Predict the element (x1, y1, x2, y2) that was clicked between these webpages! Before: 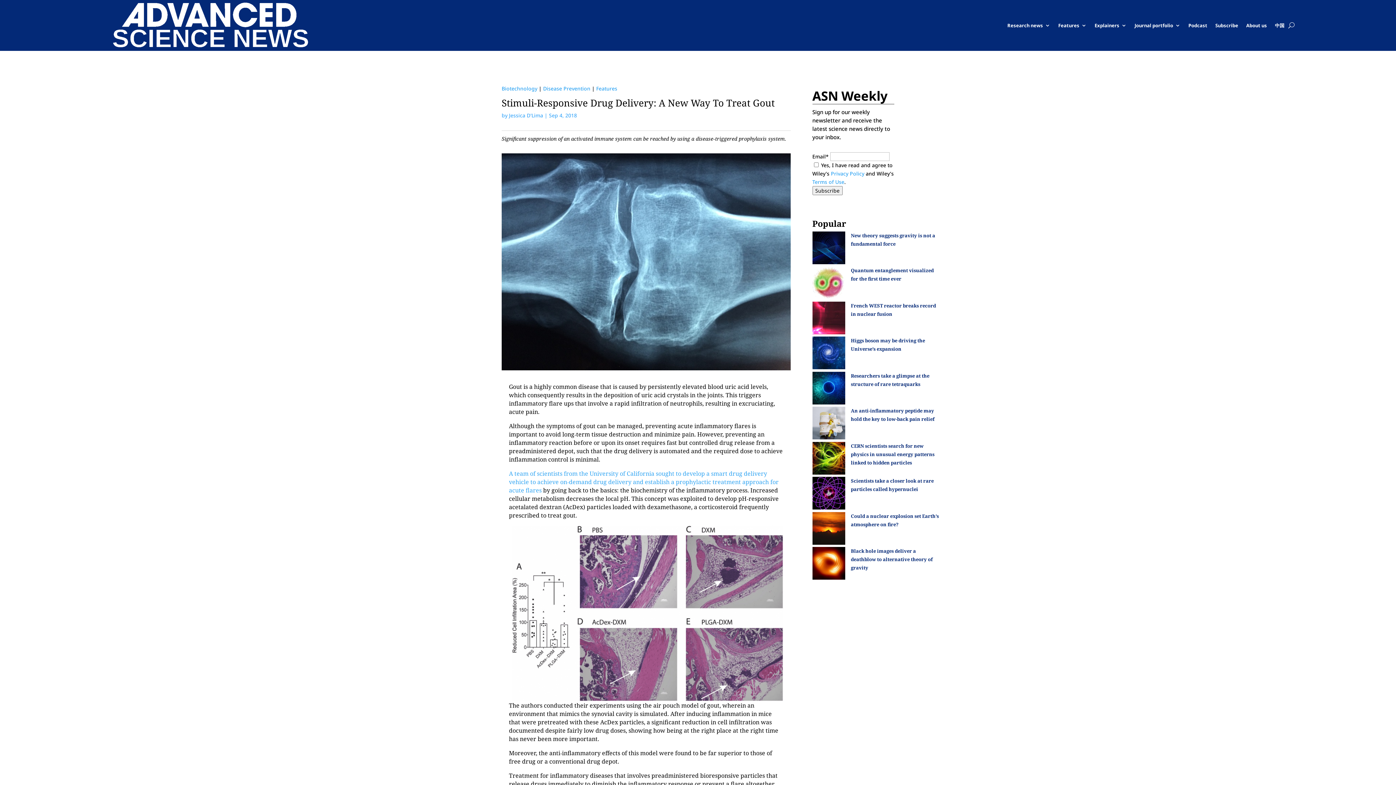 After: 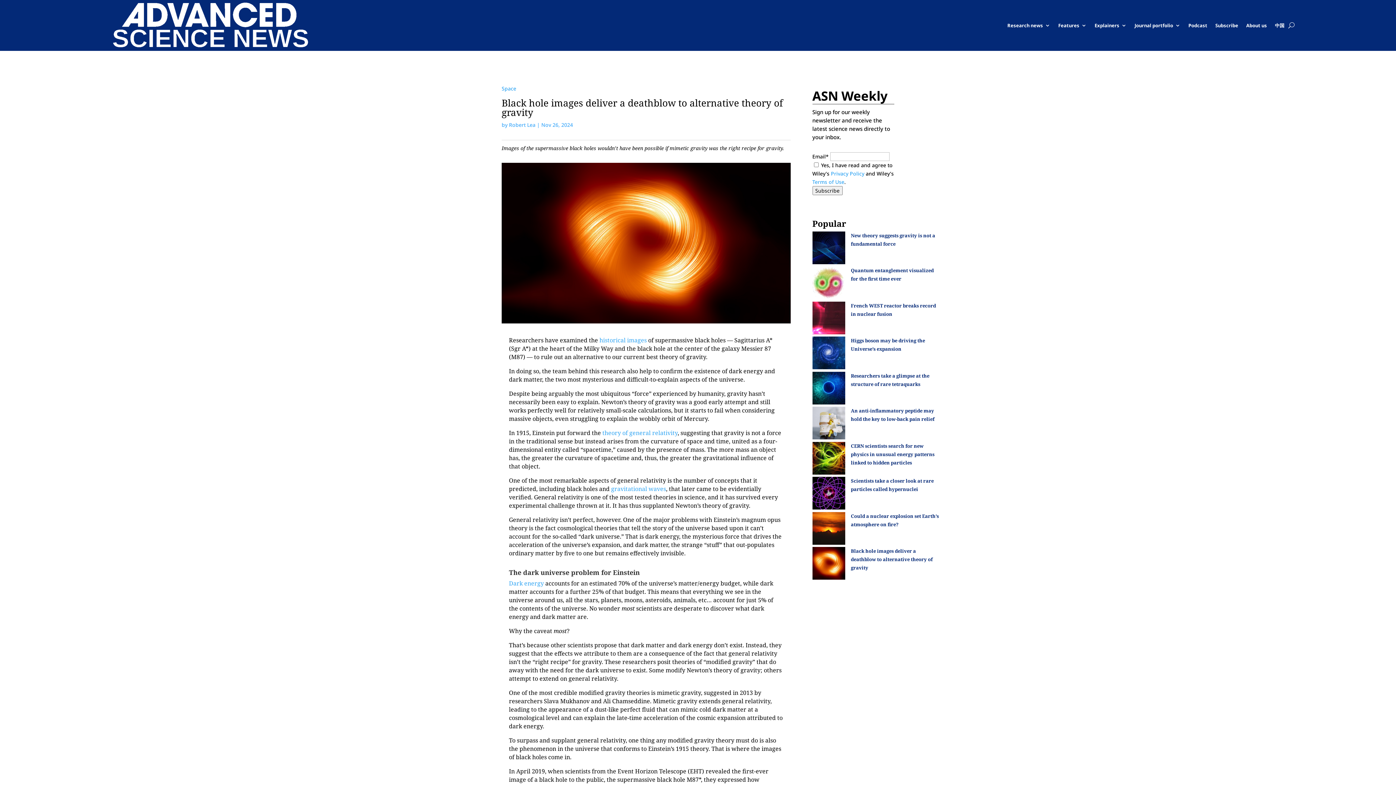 Action: label: Black hole images deliver a deathblow to alternative theory of gravity  bbox: (851, 548, 932, 571)